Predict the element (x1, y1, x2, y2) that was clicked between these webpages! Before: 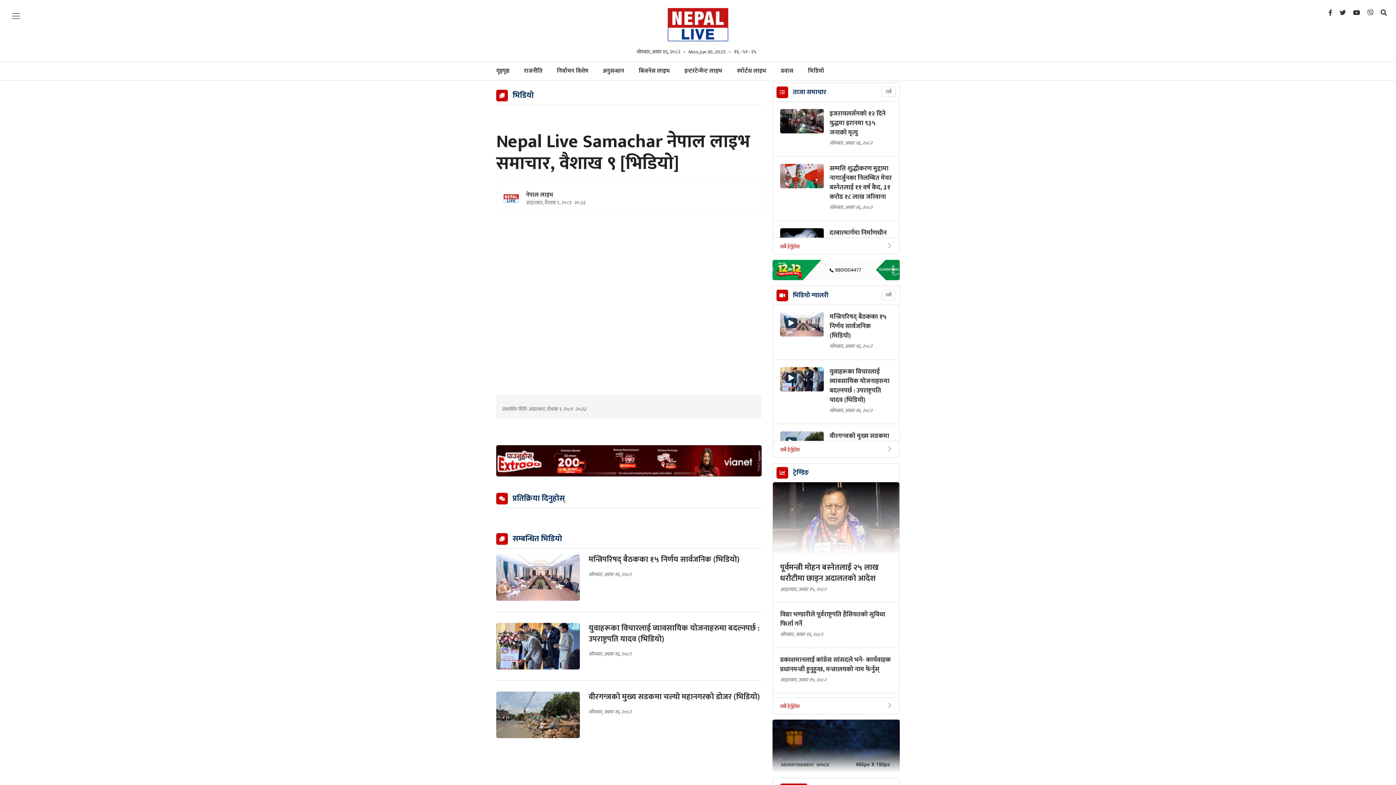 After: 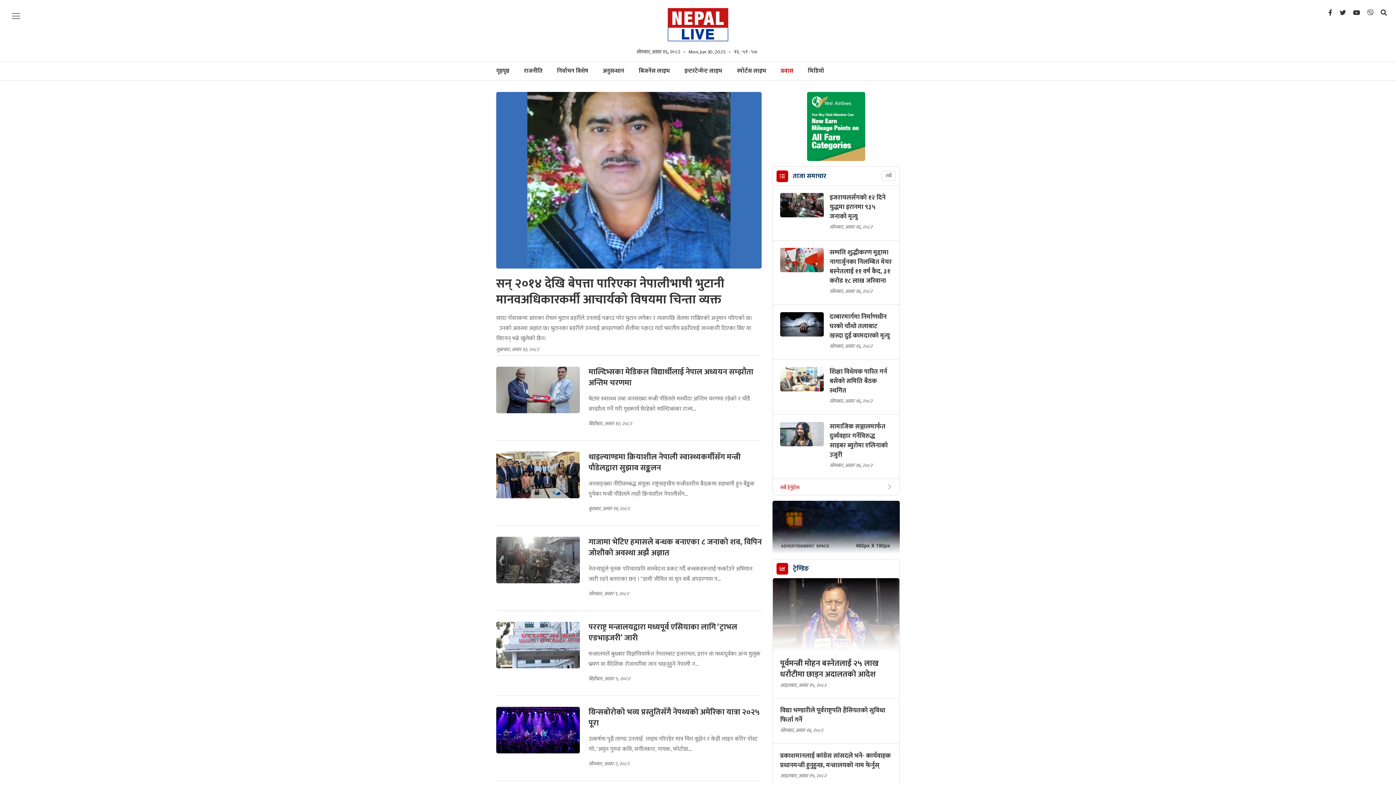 Action: label: प्रवास bbox: (774, 62, 800, 80)